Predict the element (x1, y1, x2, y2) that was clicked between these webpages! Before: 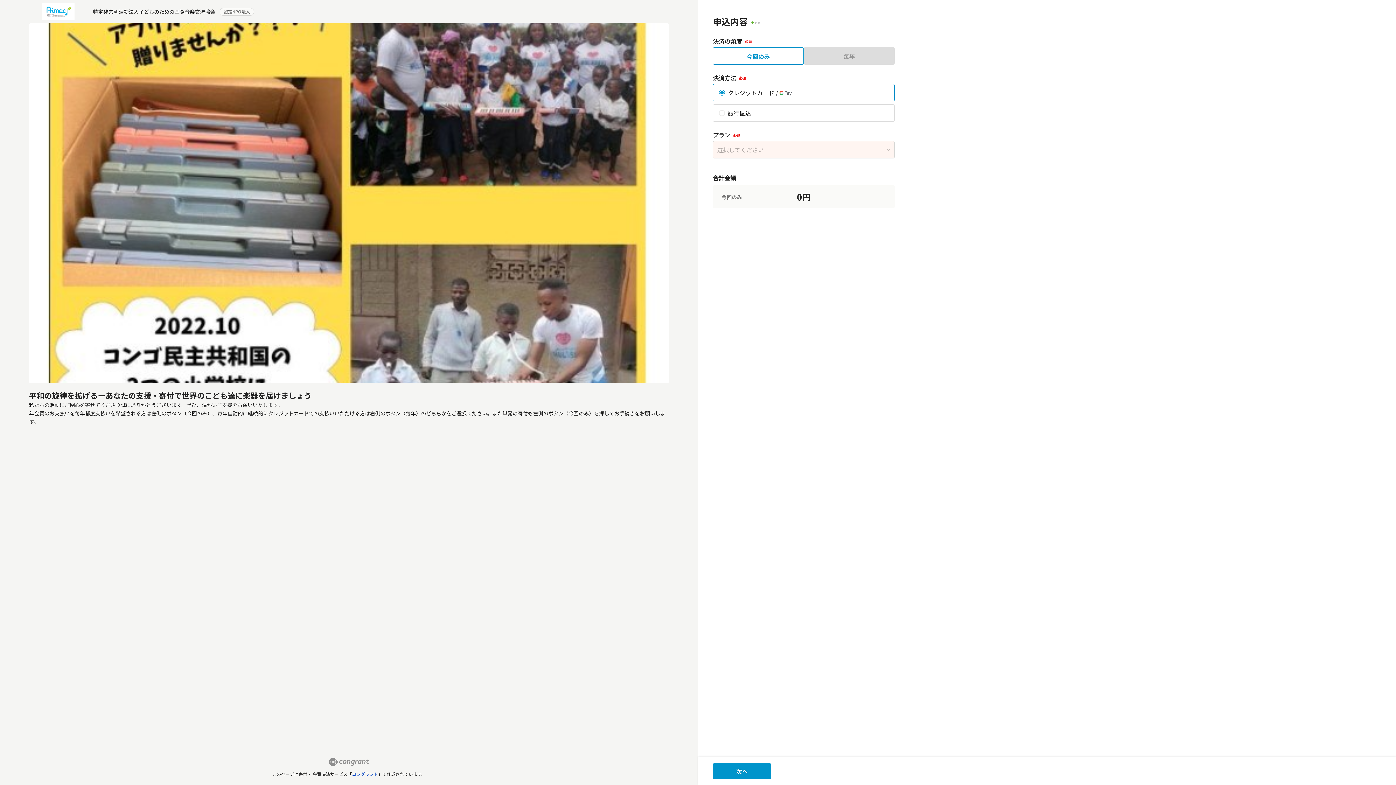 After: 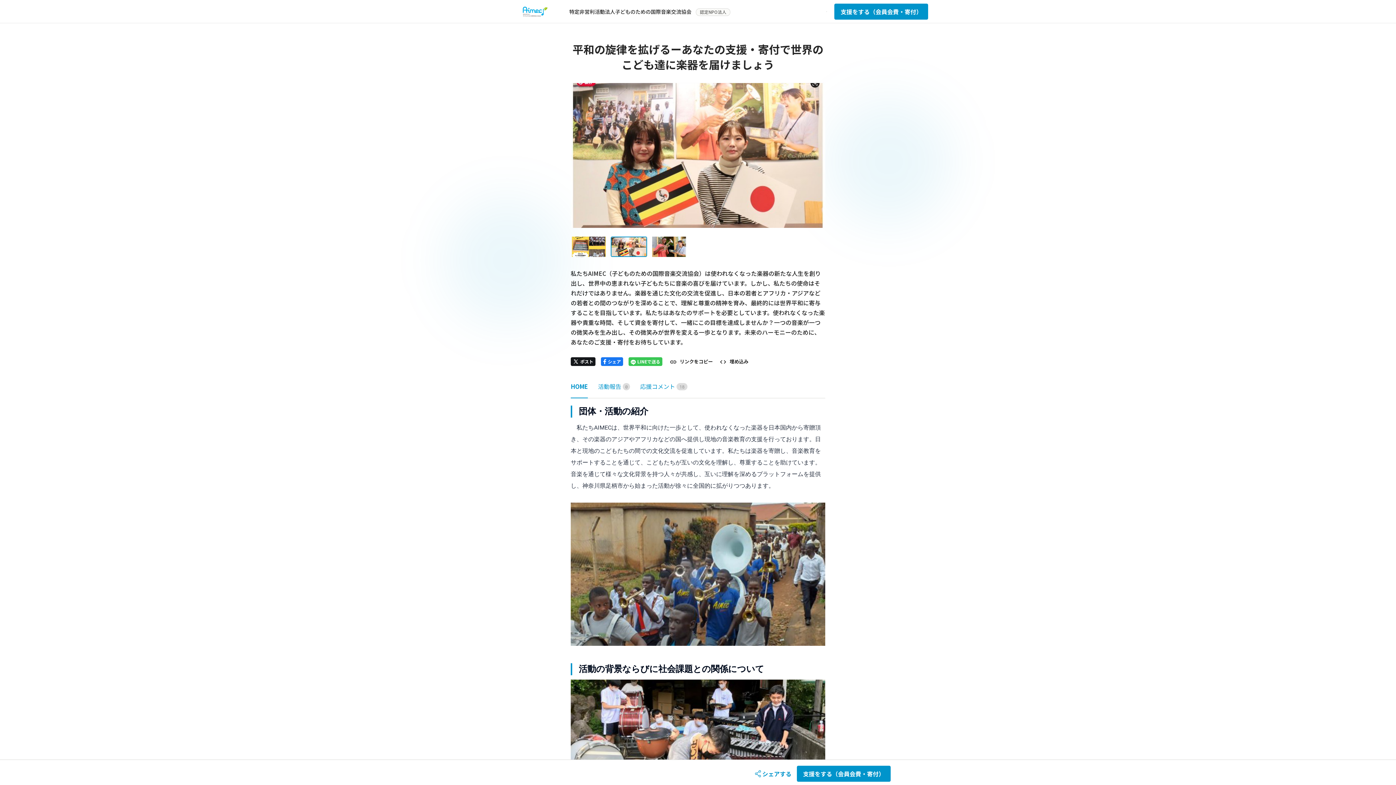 Action: bbox: (29, 2, 87, 20)